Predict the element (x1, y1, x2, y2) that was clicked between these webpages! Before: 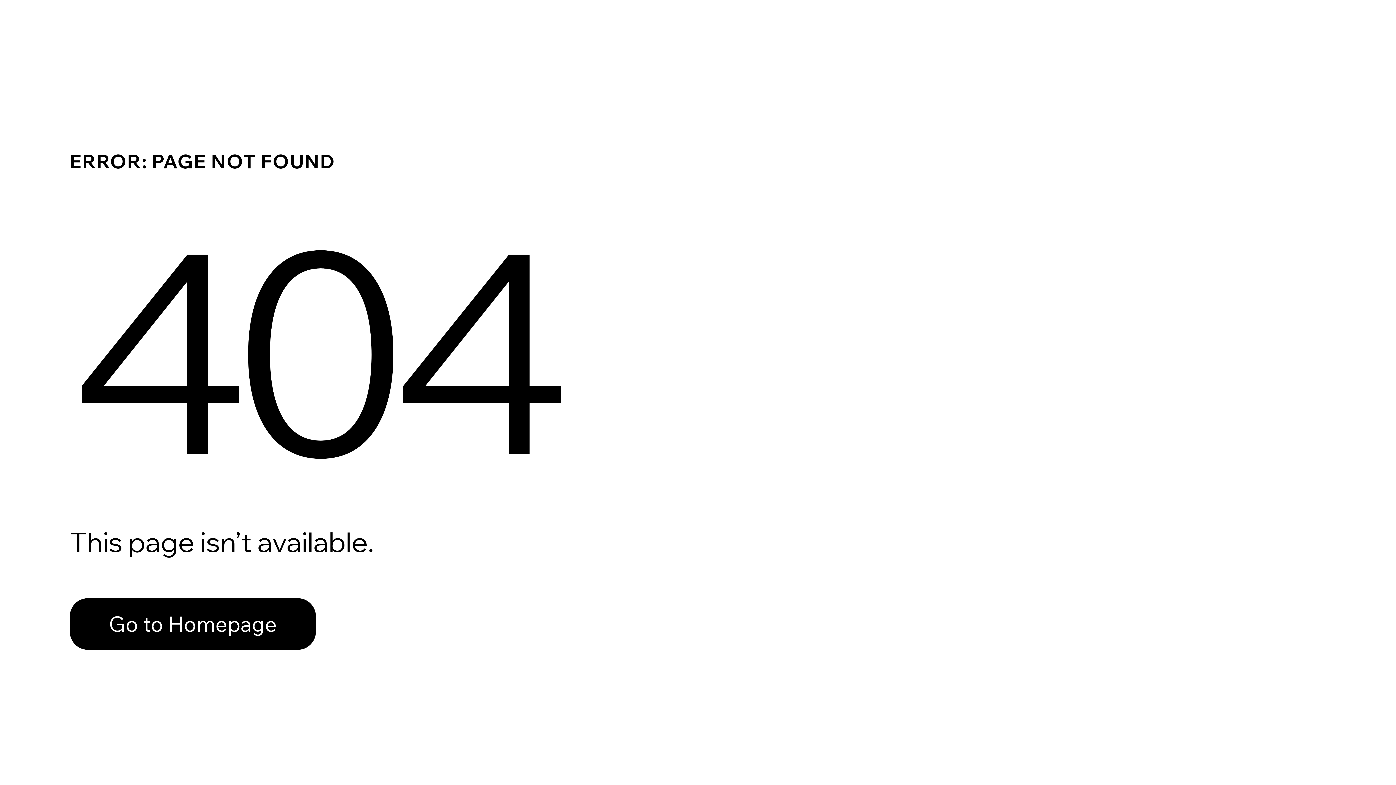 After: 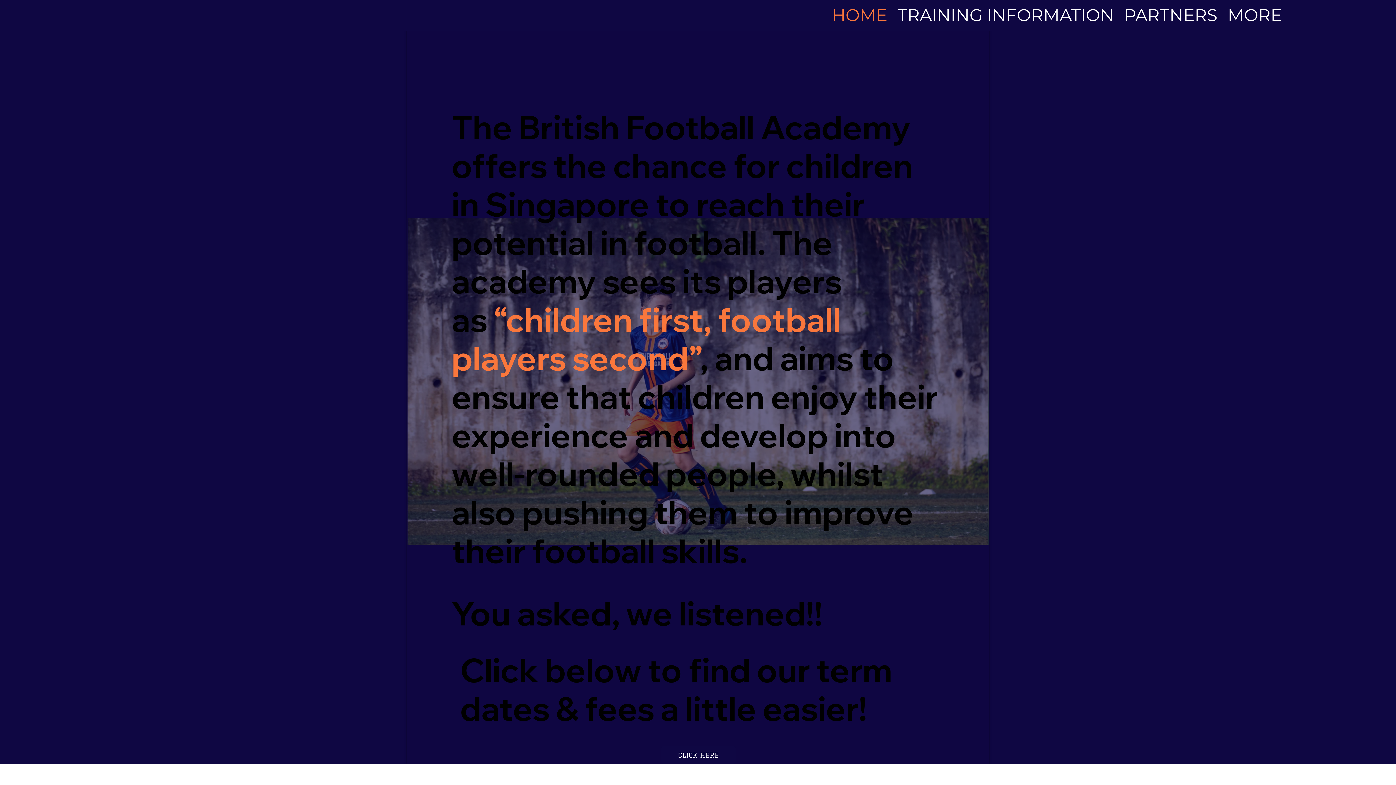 Action: bbox: (69, 598, 316, 650) label: Go to Homepage